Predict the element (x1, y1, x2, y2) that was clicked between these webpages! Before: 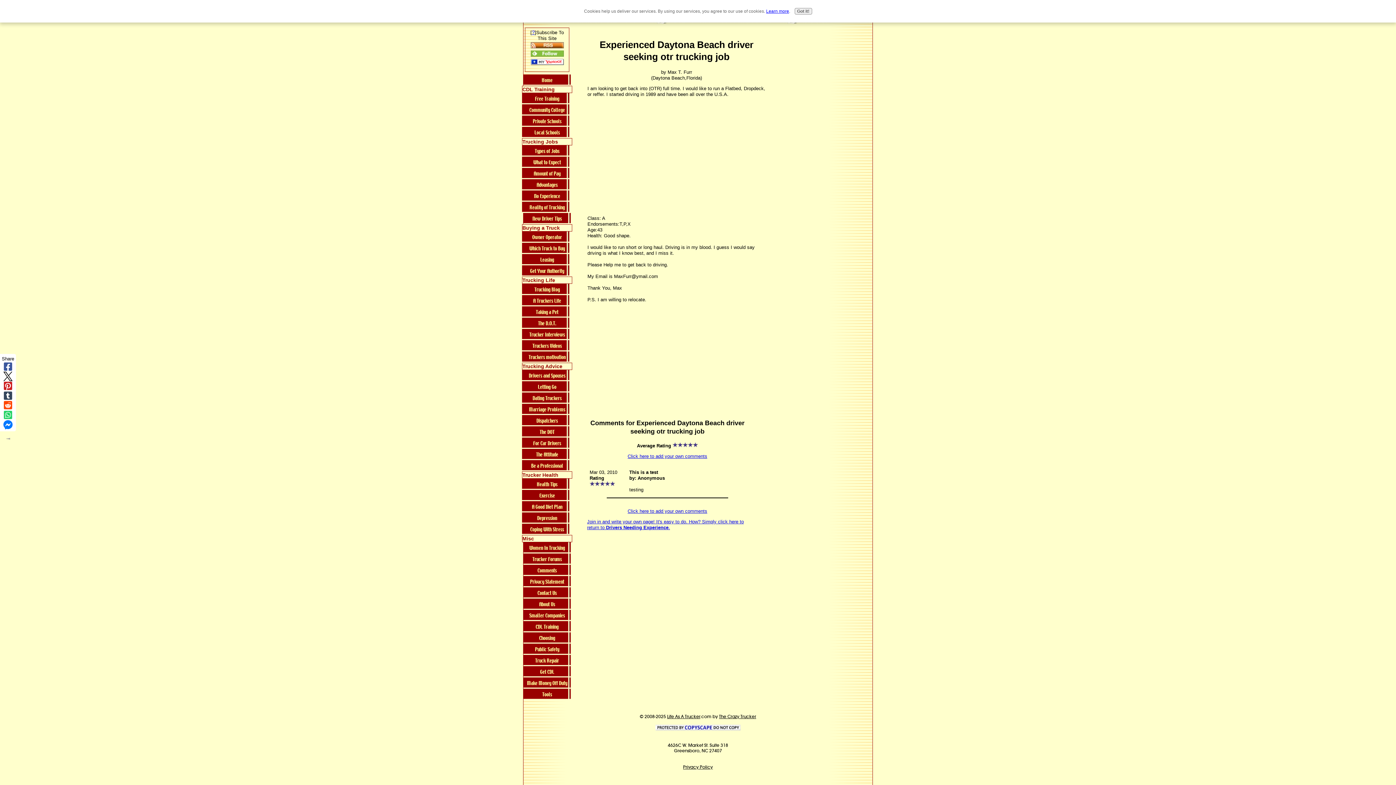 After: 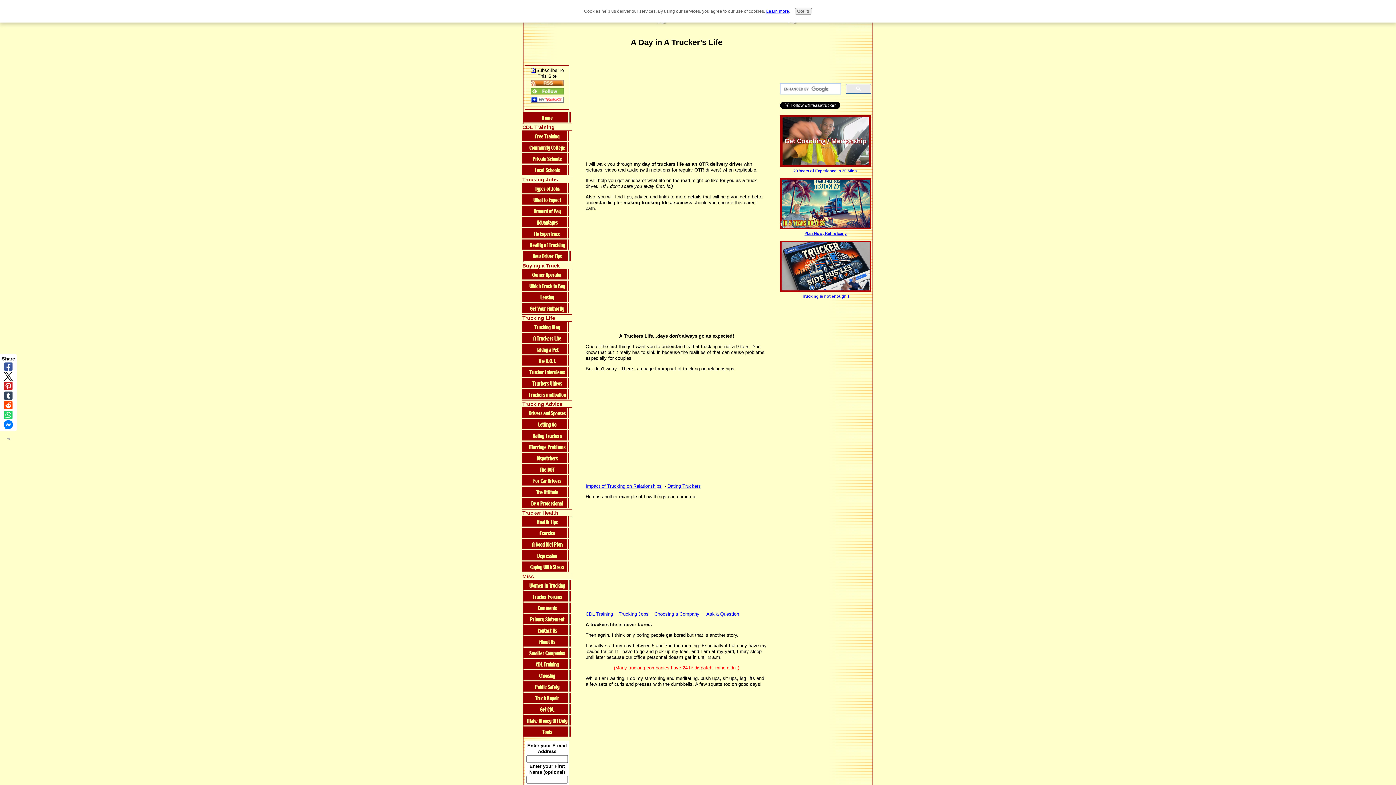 Action: bbox: (522, 295, 572, 306) label: A Truckers Life